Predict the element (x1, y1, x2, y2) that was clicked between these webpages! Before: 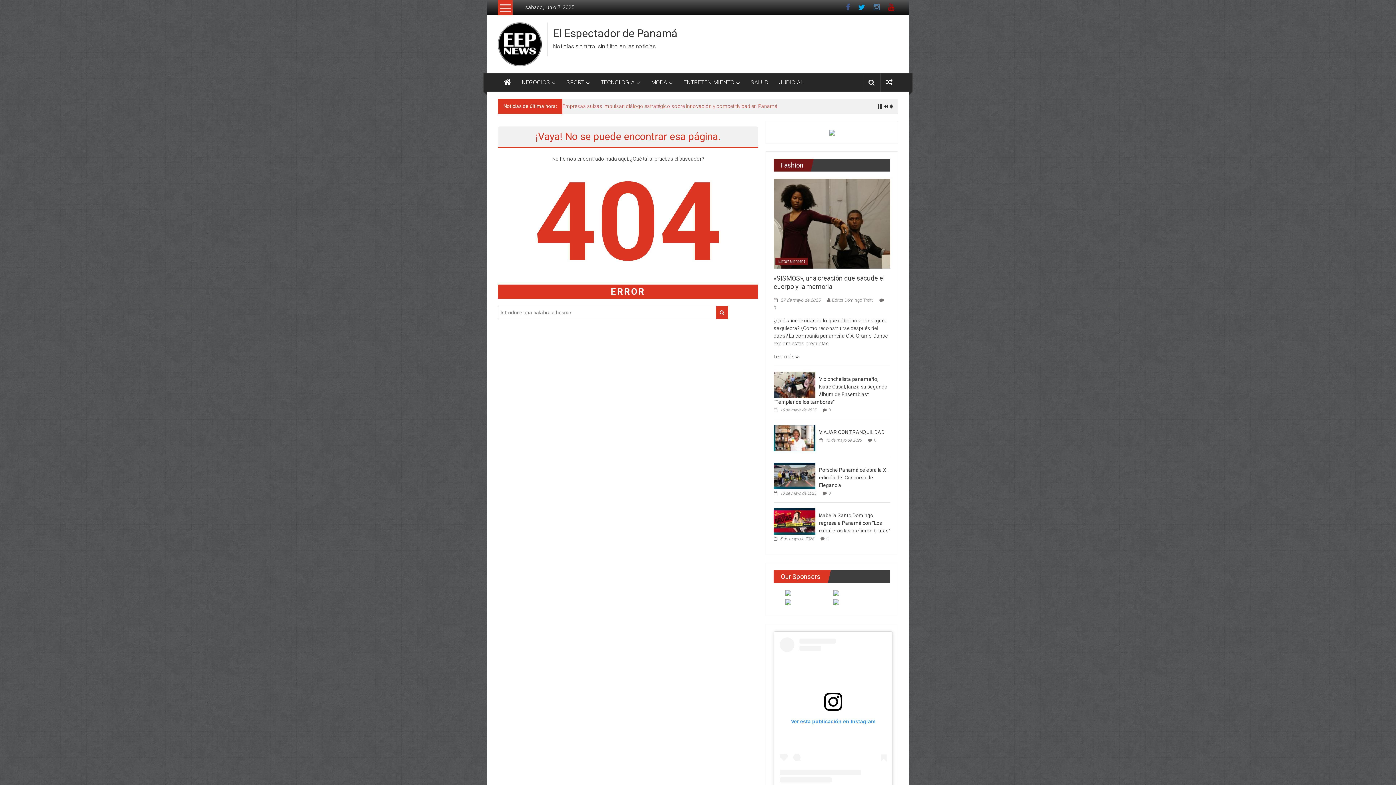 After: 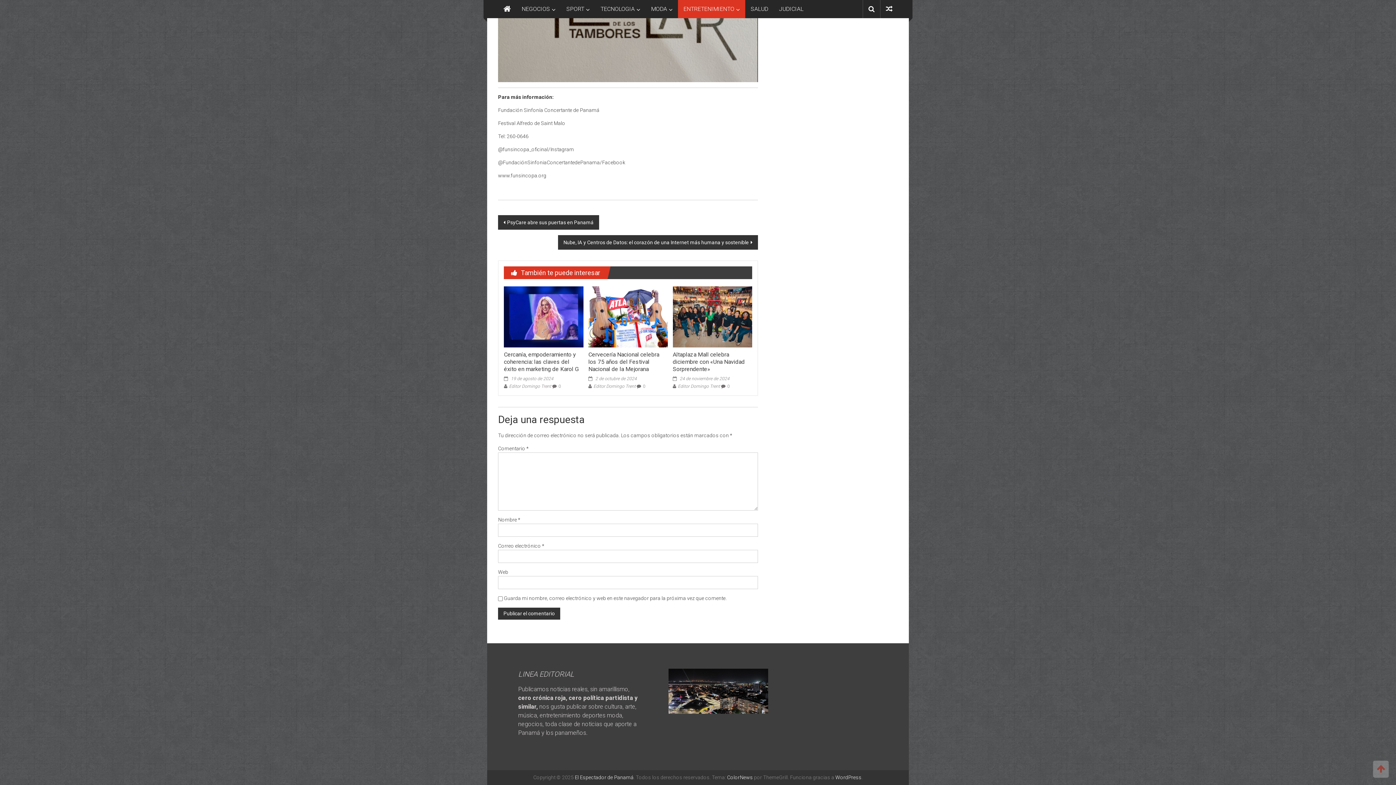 Action: bbox: (828, 407, 830, 412) label: 0